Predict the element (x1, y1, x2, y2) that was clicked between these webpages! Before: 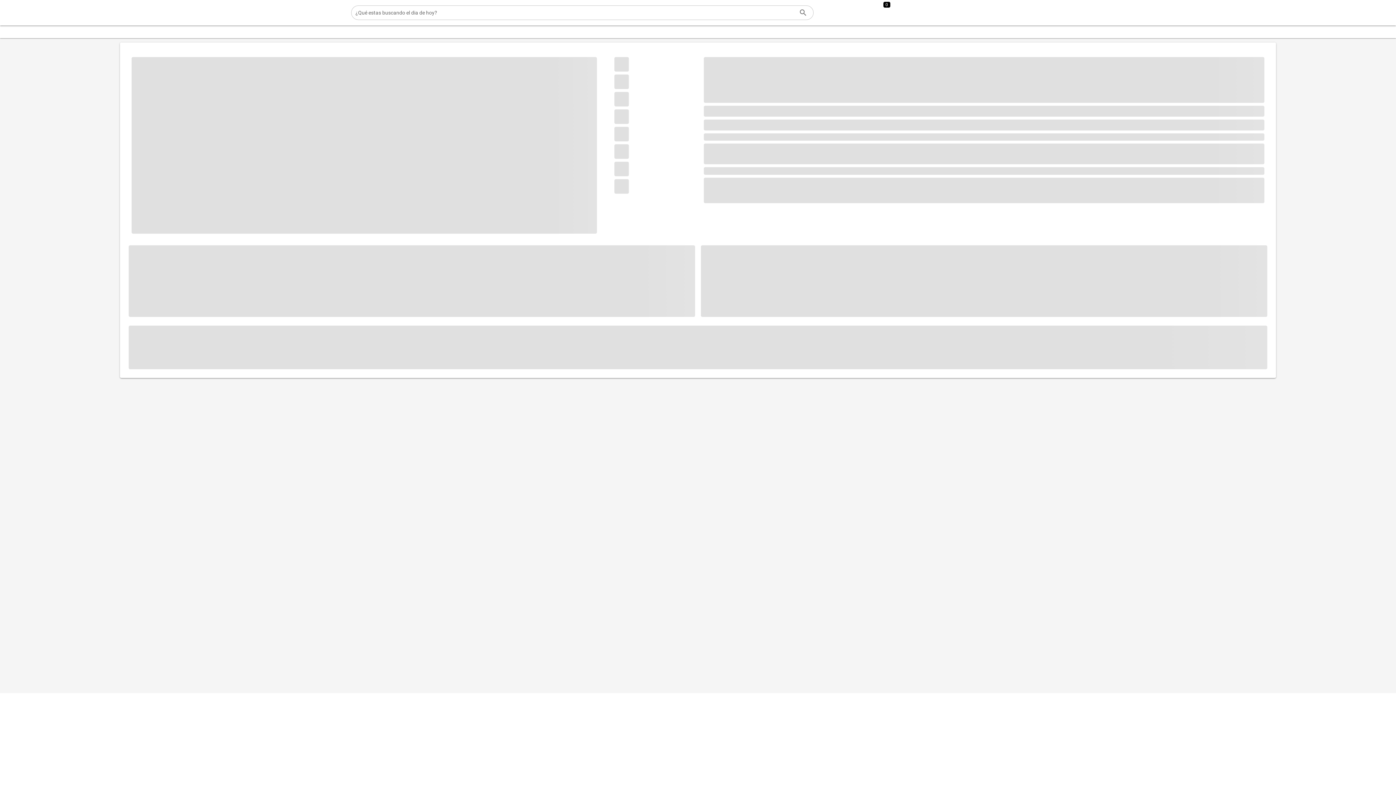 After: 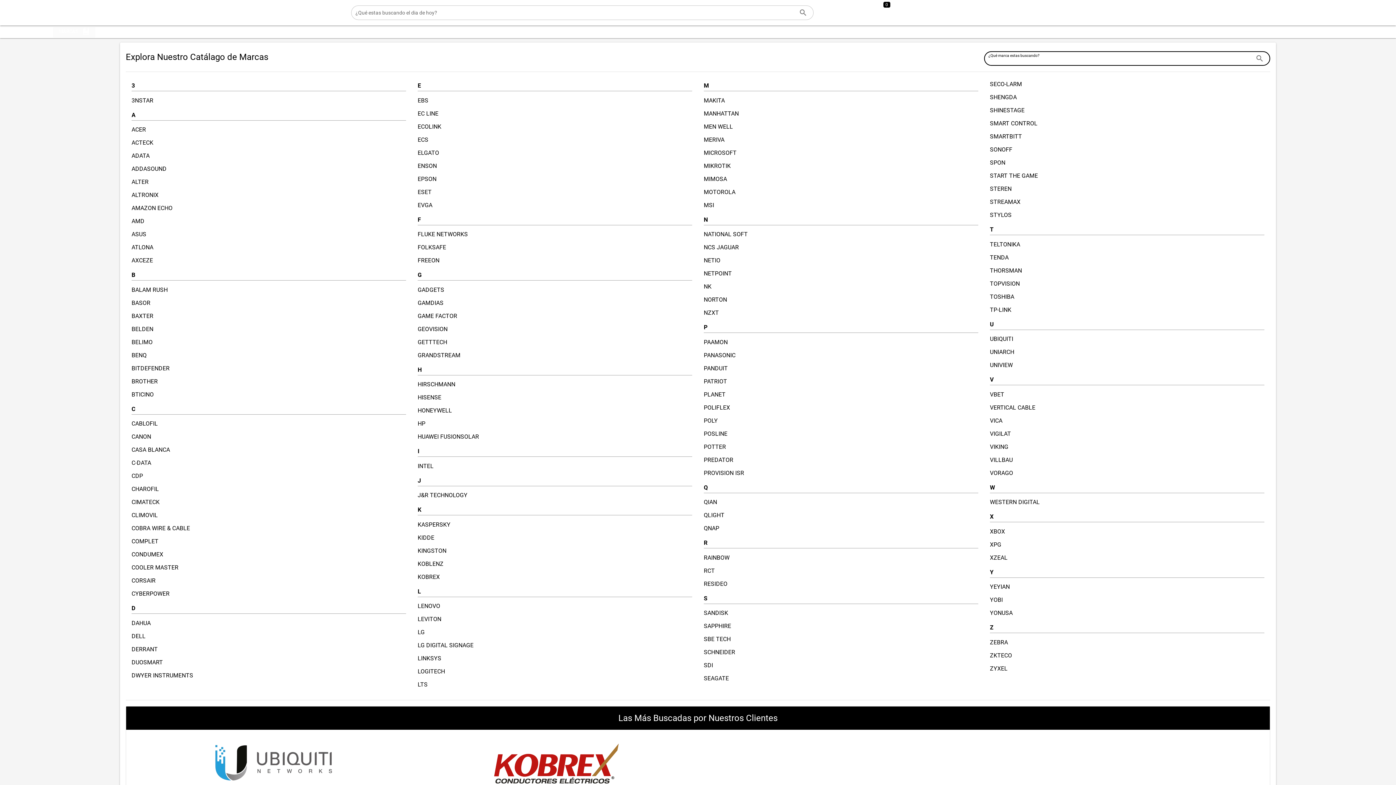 Action: bbox: (53, 25, 95, 37) label: MARCAS